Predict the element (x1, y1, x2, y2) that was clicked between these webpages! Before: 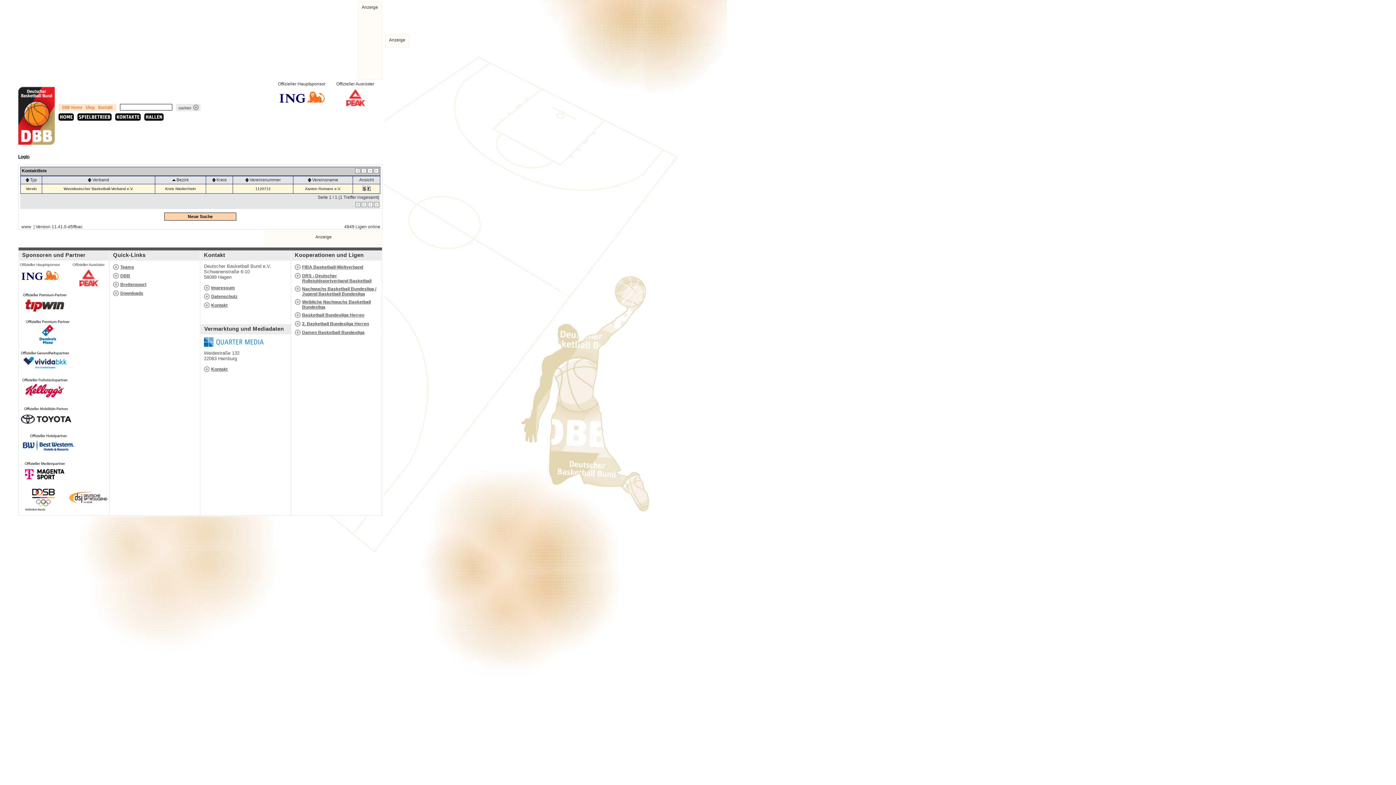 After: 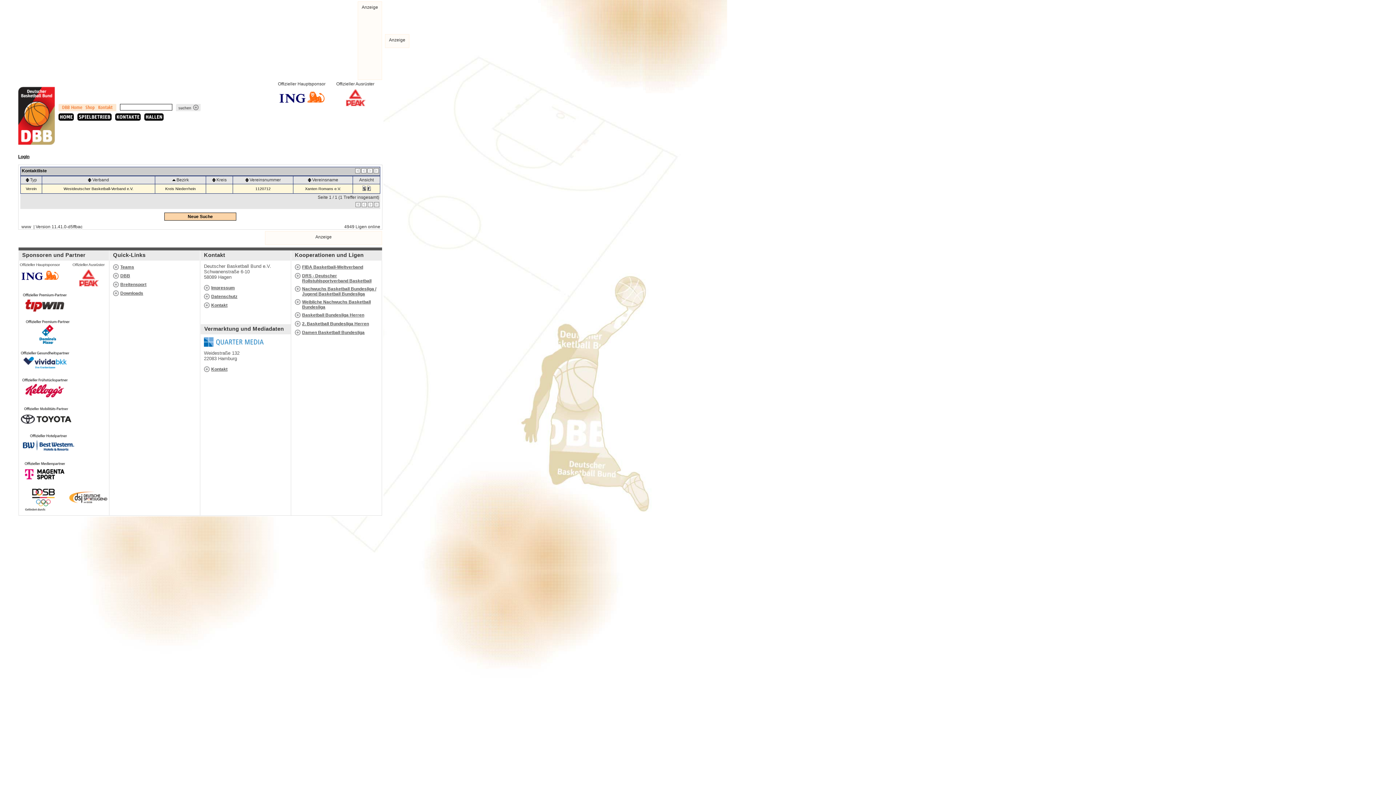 Action: bbox: (18, 480, 70, 485)